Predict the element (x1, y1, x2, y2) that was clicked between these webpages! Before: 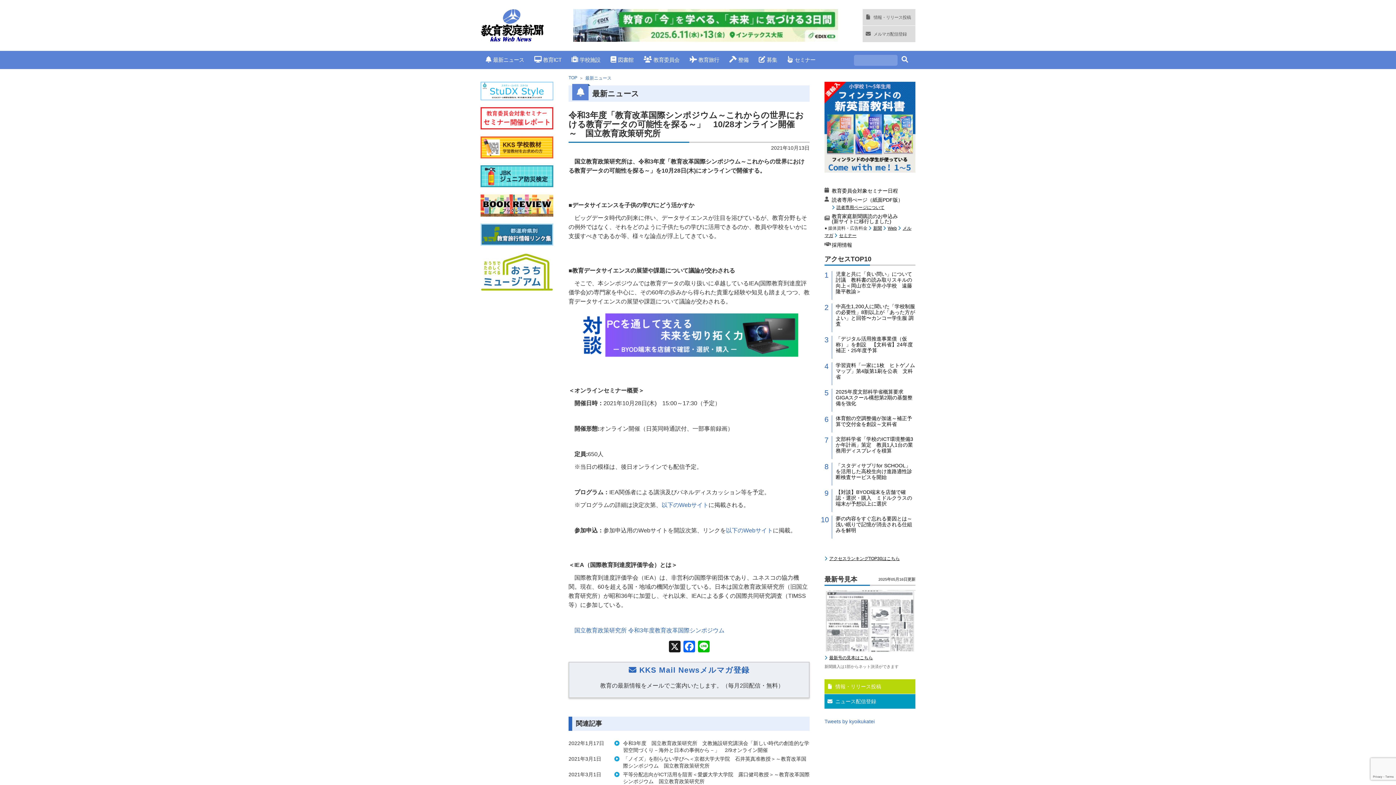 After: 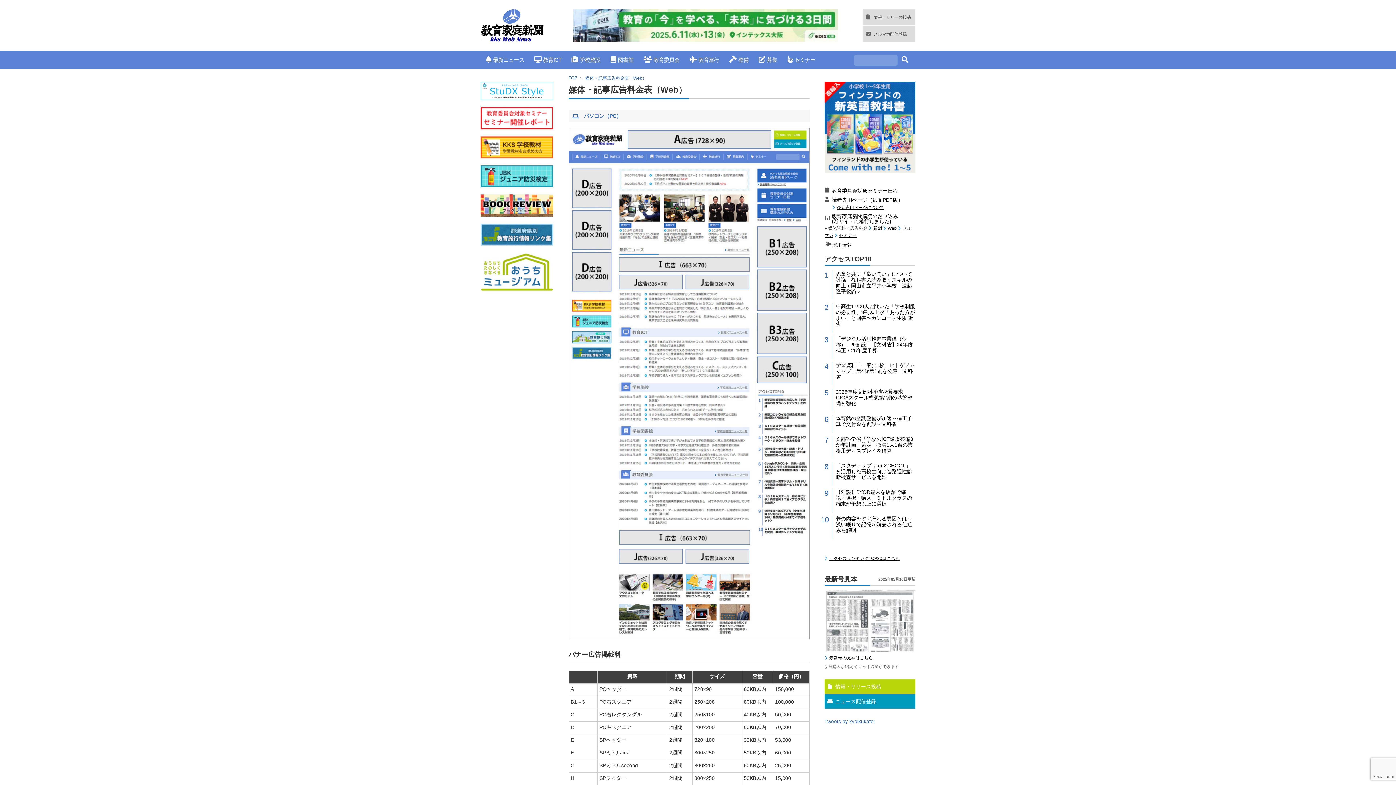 Action: bbox: (888, 225, 897, 230) label: Web